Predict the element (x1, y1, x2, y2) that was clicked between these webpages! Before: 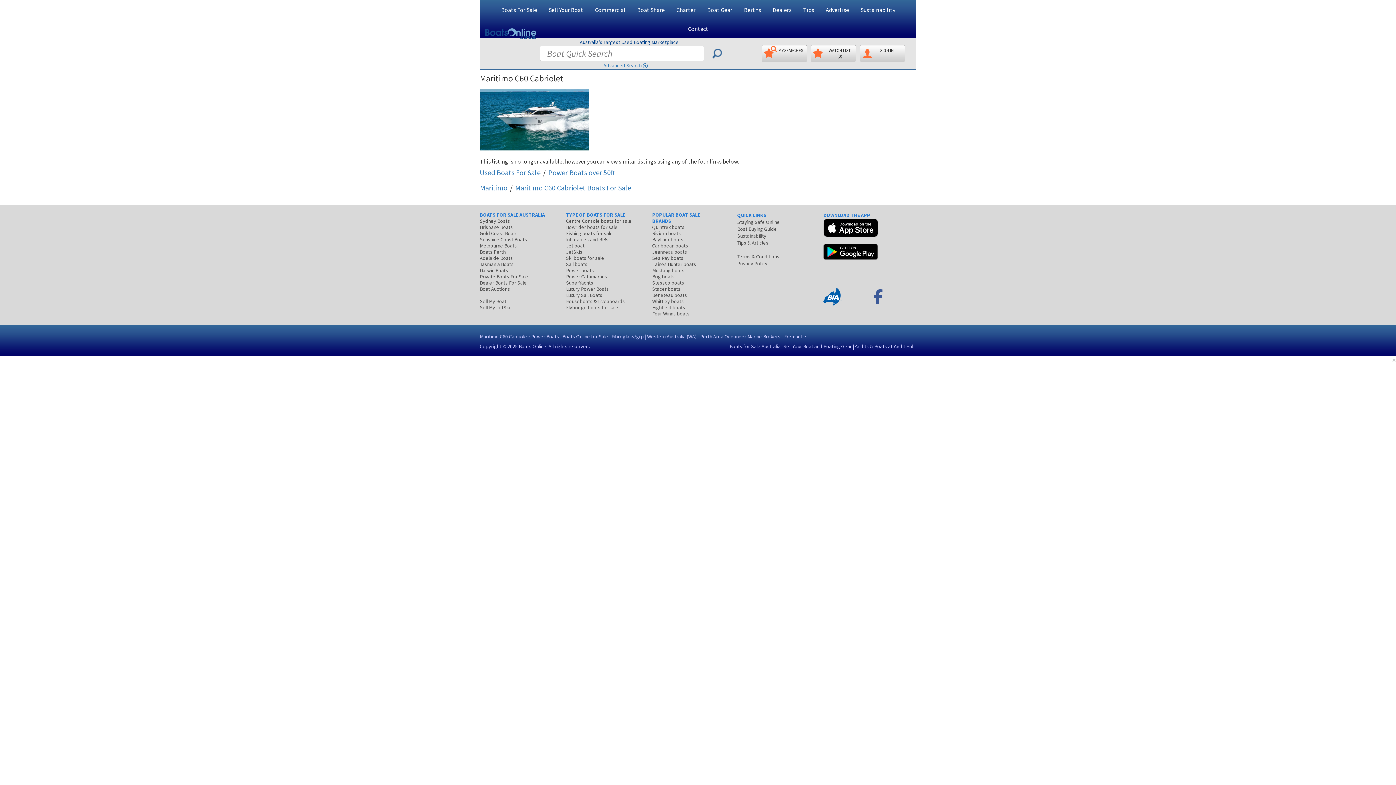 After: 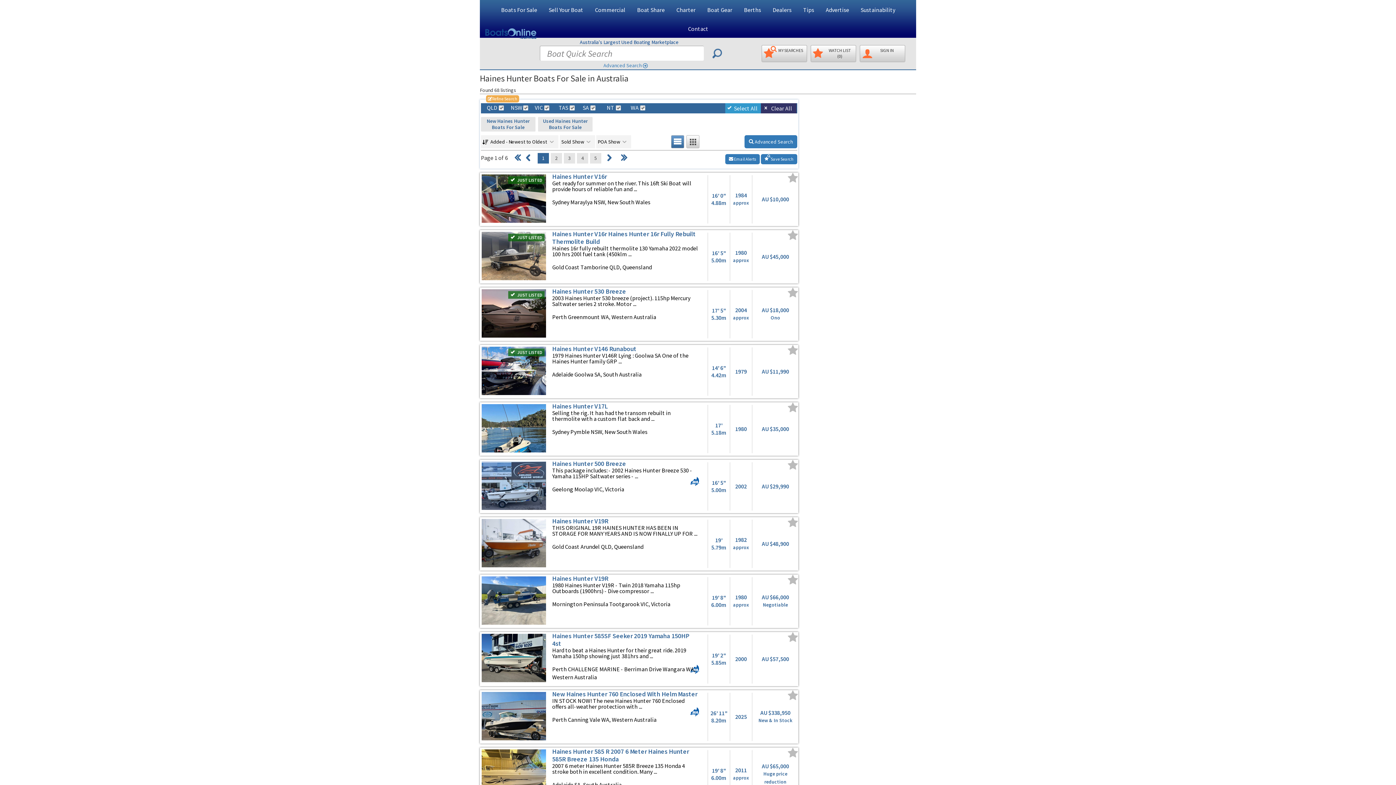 Action: bbox: (652, 261, 696, 267) label: Haines Hunter boats